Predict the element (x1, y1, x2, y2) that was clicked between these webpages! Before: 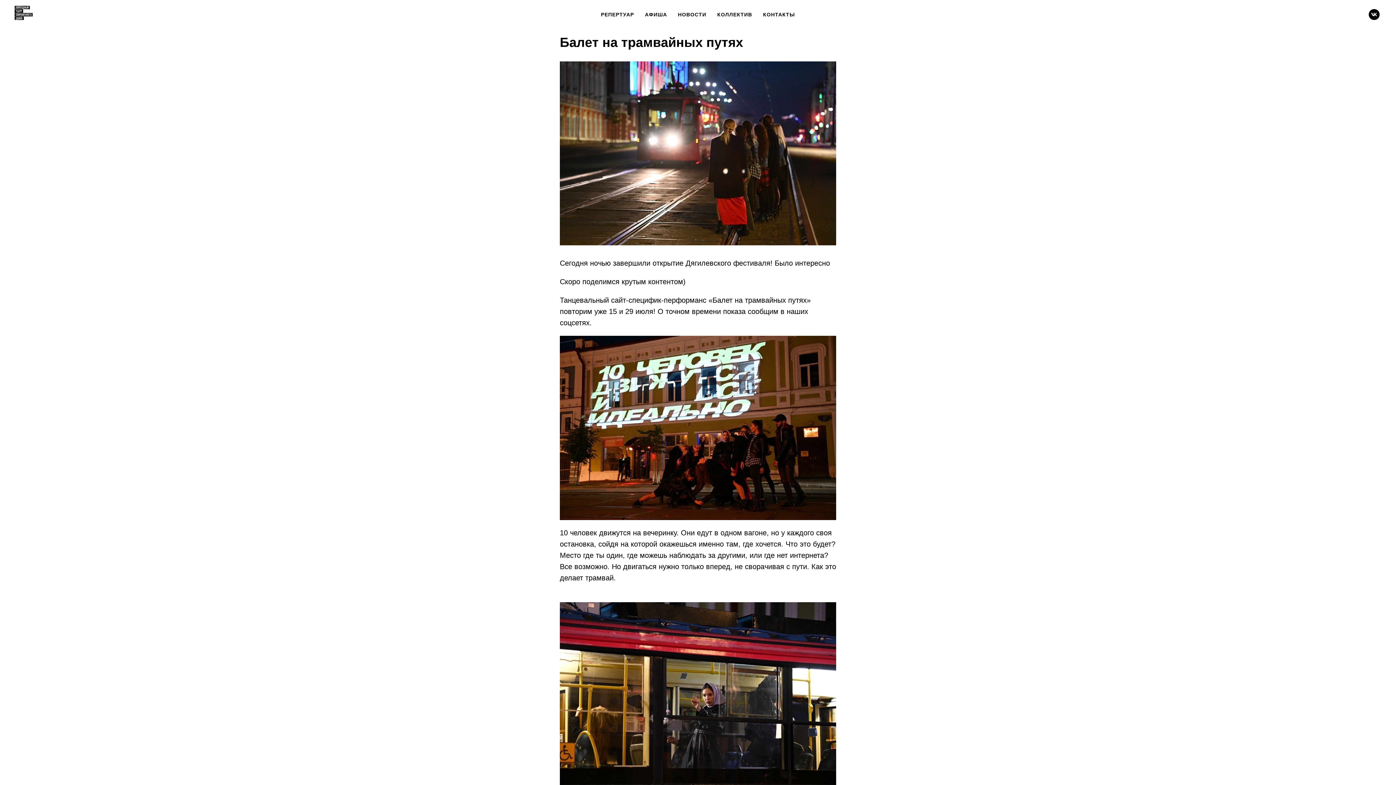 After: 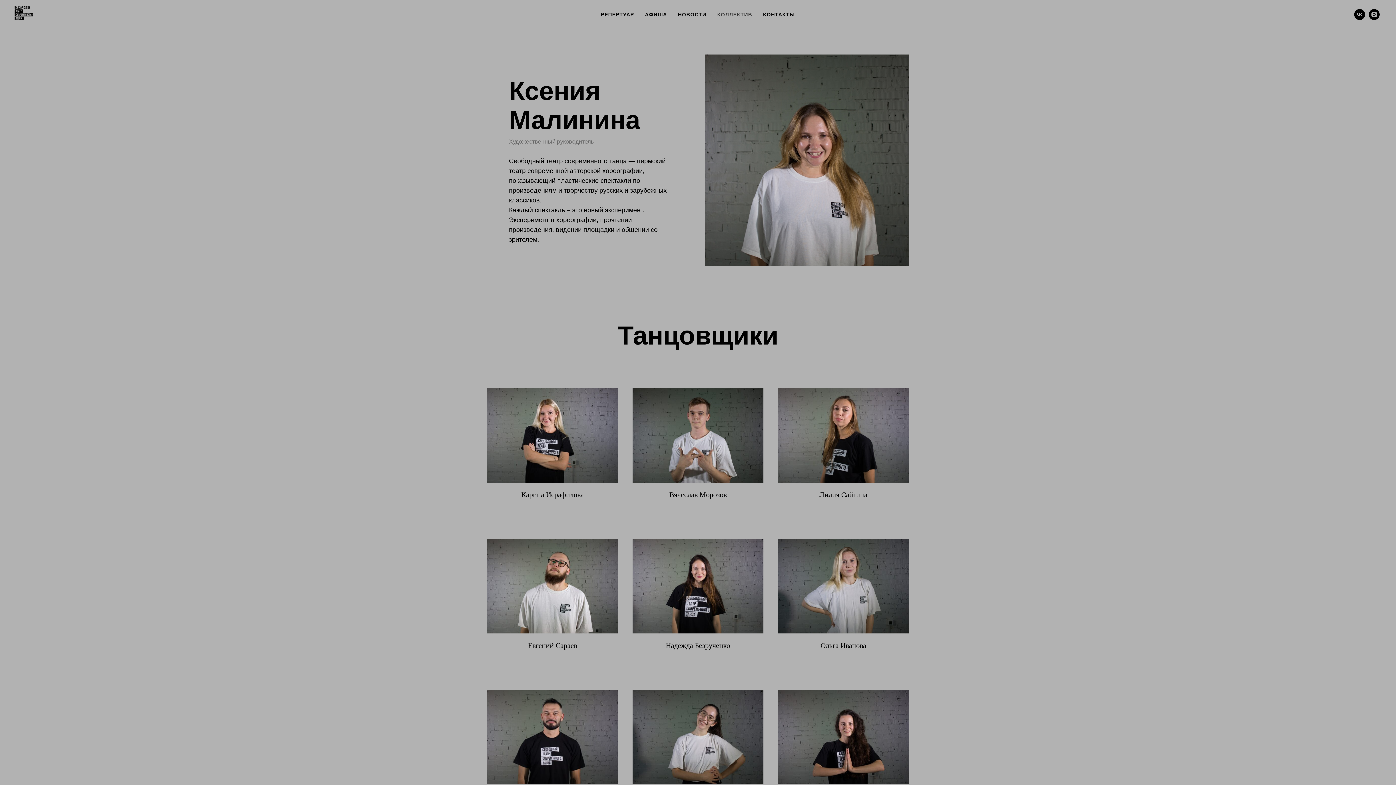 Action: bbox: (717, 11, 752, 17) label: КОЛЛЕКТИВ